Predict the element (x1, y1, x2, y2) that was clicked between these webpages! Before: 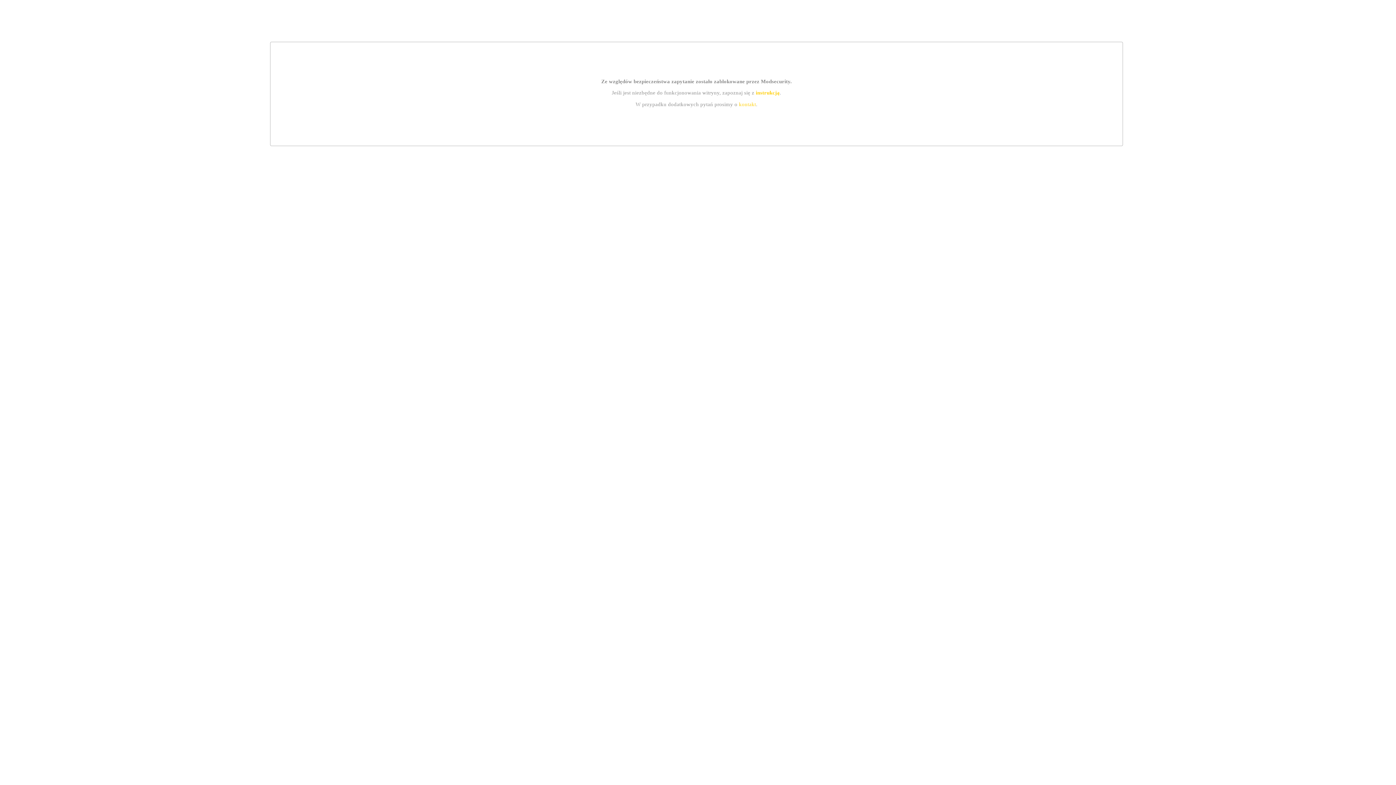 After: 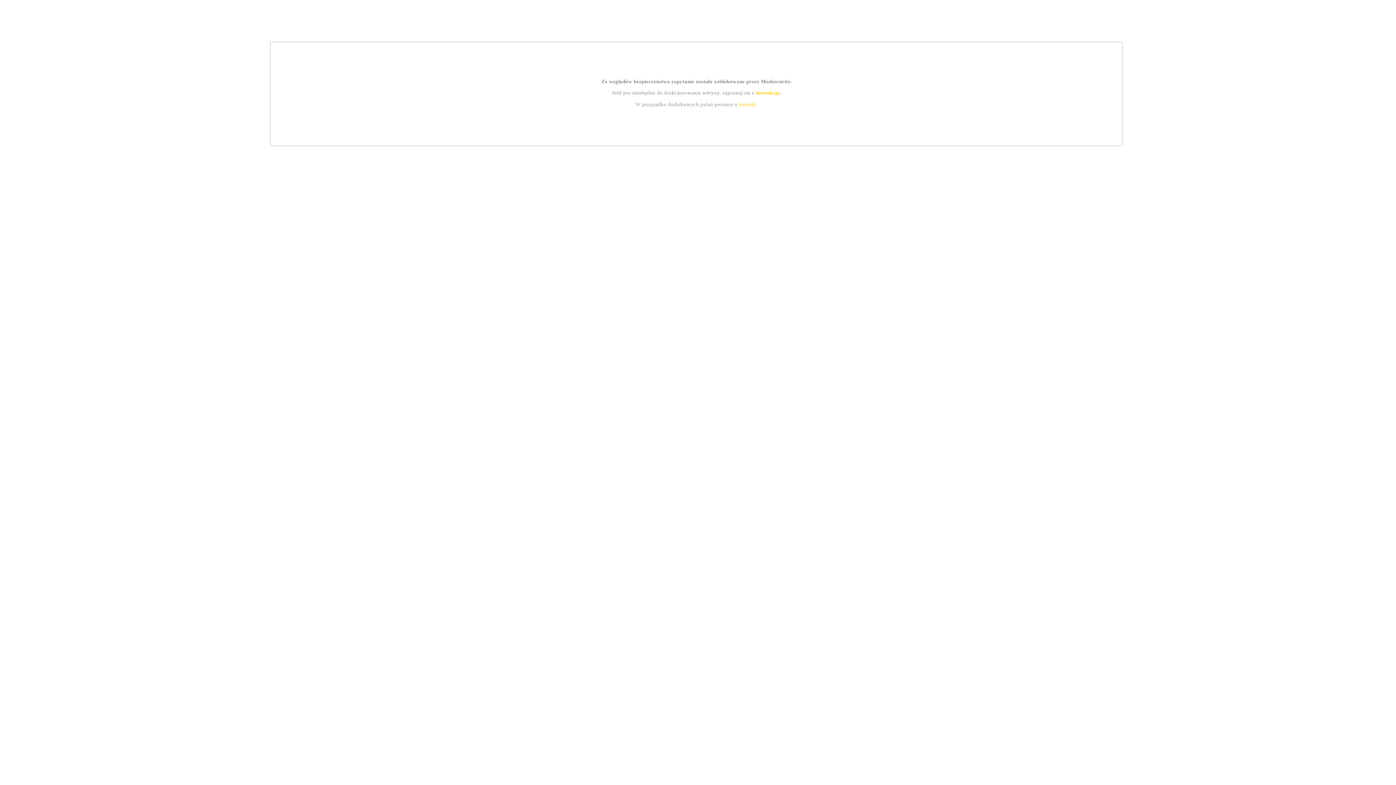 Action: label: kontakt bbox: (739, 101, 756, 107)